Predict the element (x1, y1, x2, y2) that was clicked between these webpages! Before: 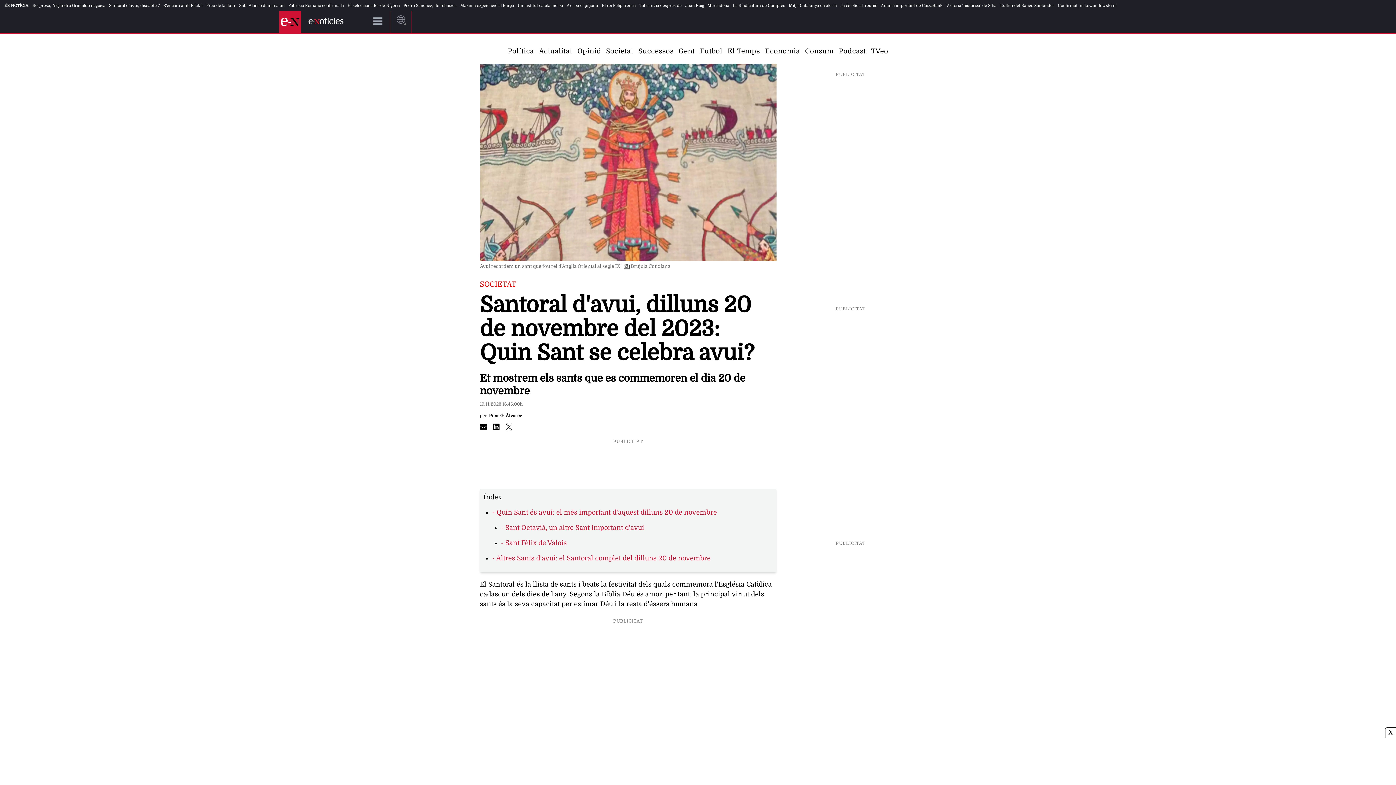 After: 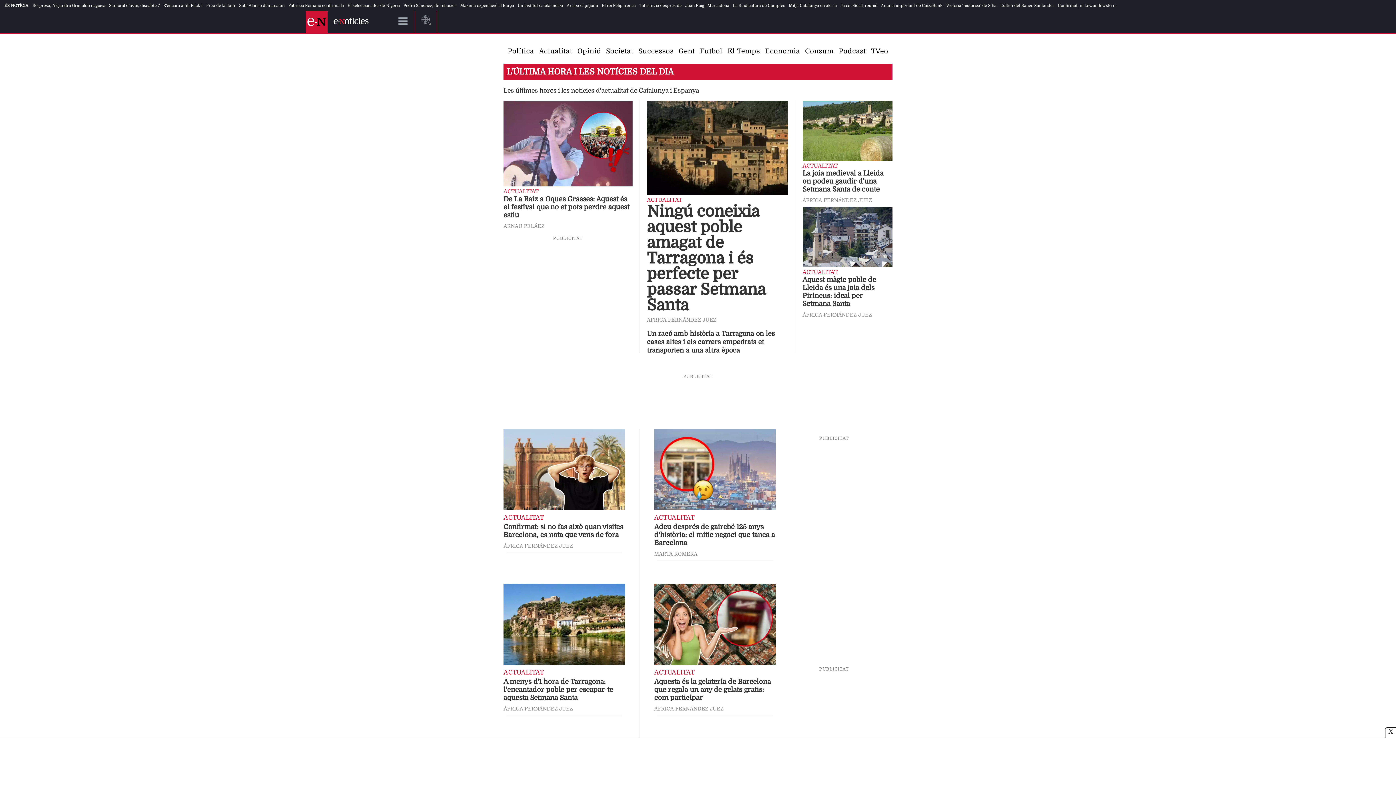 Action: label: Actualitat bbox: (539, 47, 572, 54)